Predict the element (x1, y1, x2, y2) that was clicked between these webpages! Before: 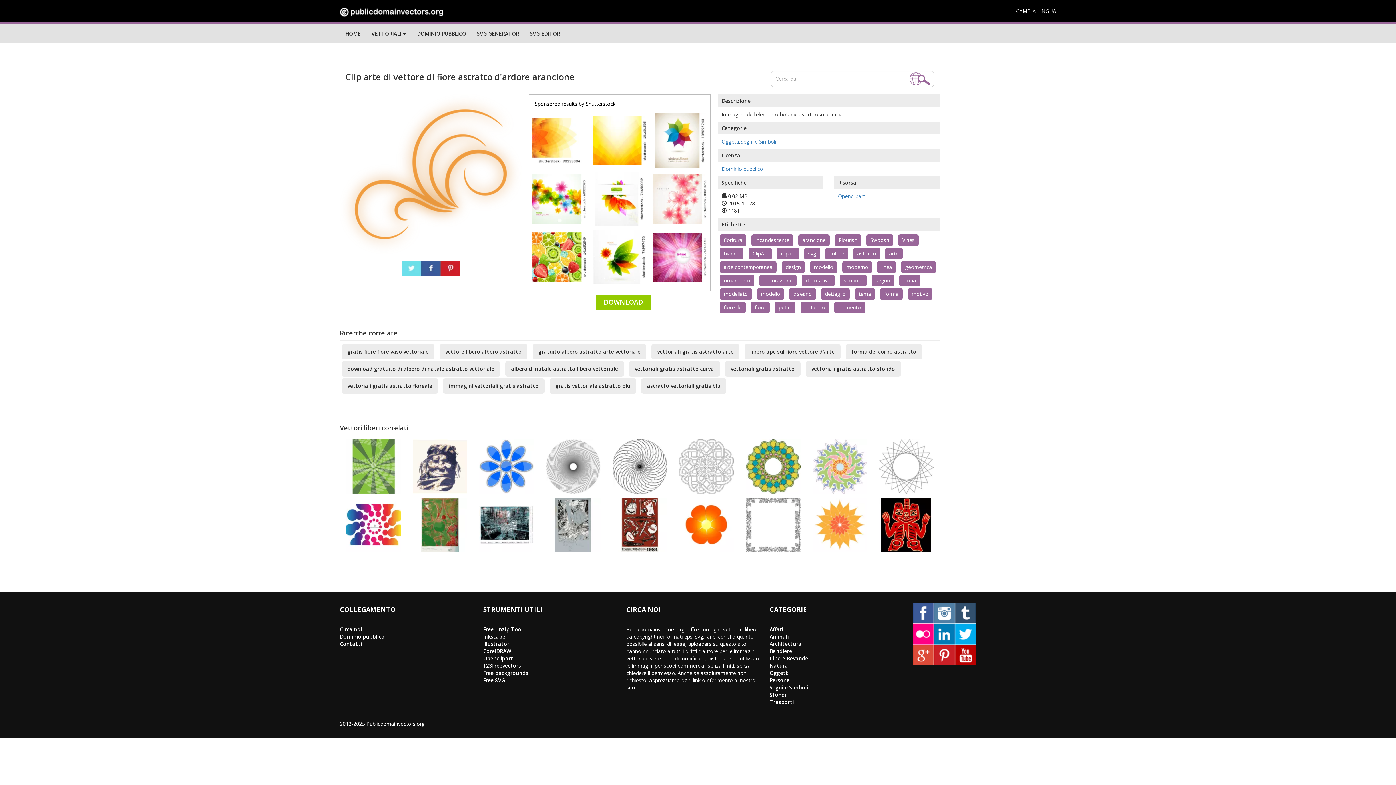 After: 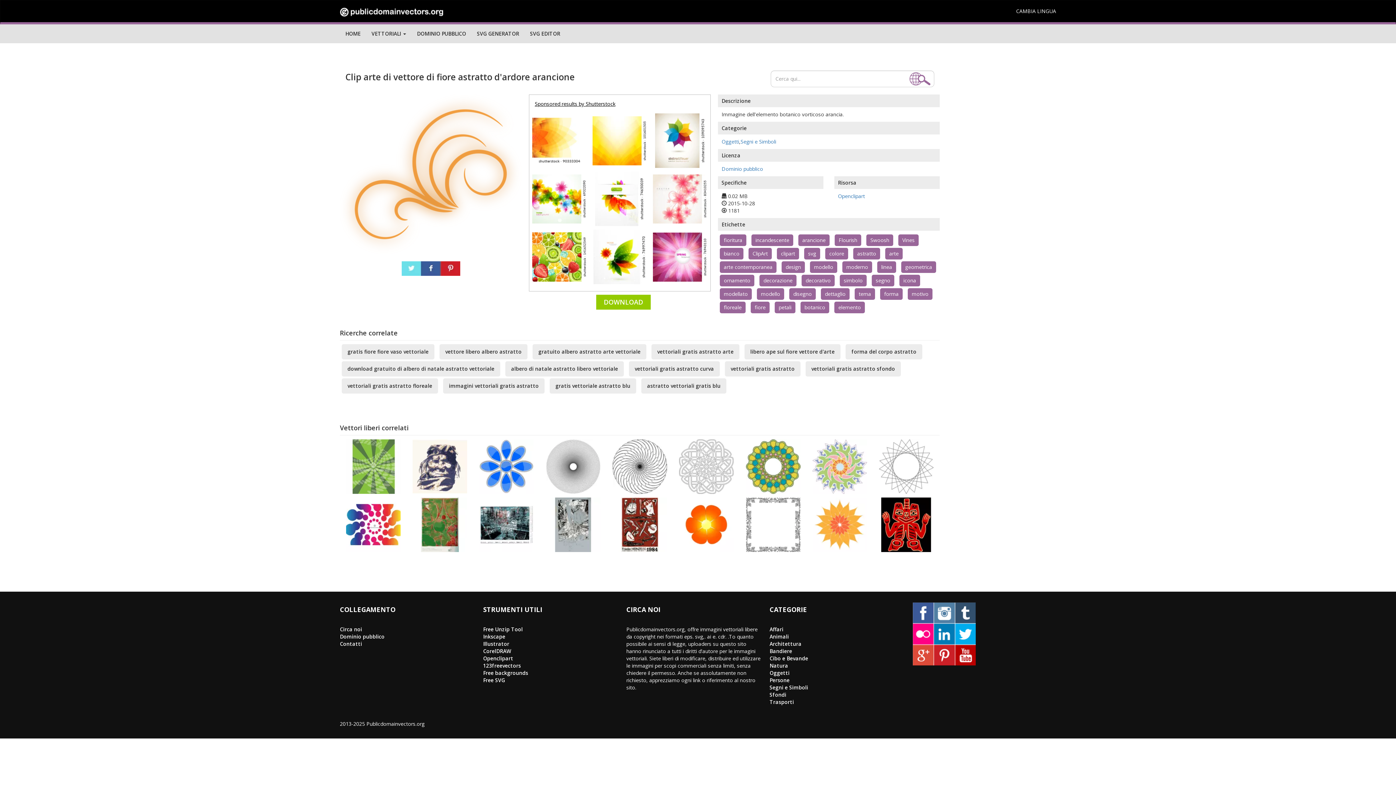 Action: bbox: (596, 294, 650, 309) label: DOWNLOAD